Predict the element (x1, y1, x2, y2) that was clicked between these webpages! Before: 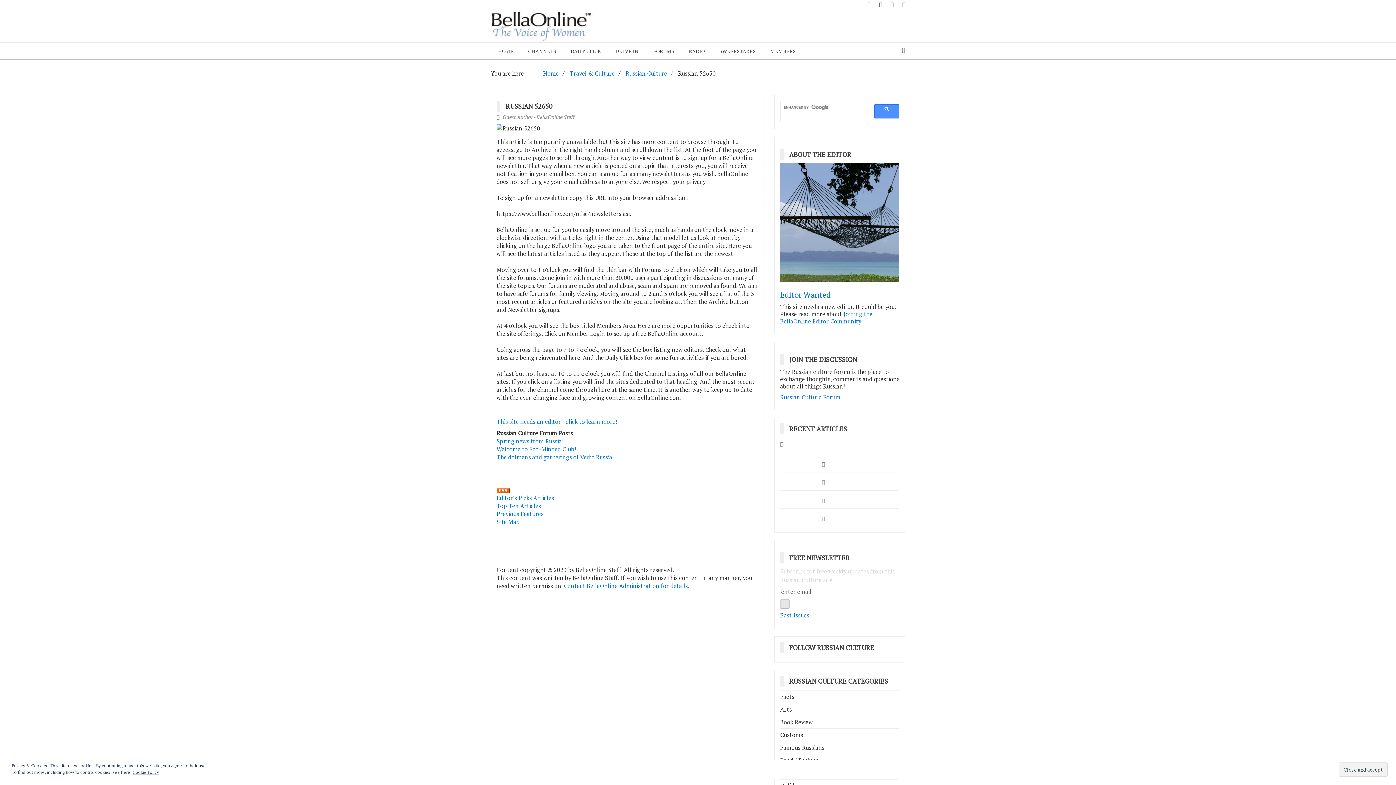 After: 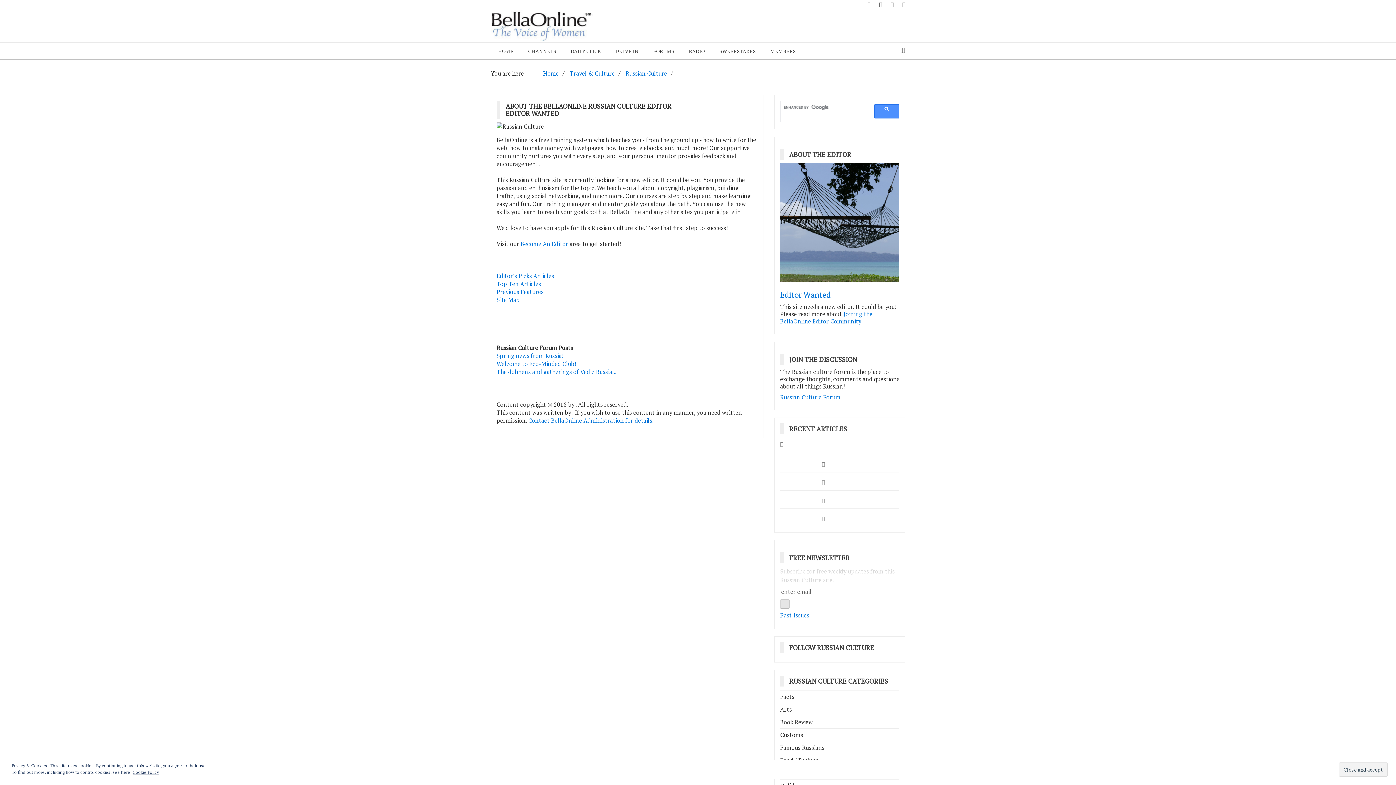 Action: bbox: (780, 289, 830, 300) label: Editor Wanted